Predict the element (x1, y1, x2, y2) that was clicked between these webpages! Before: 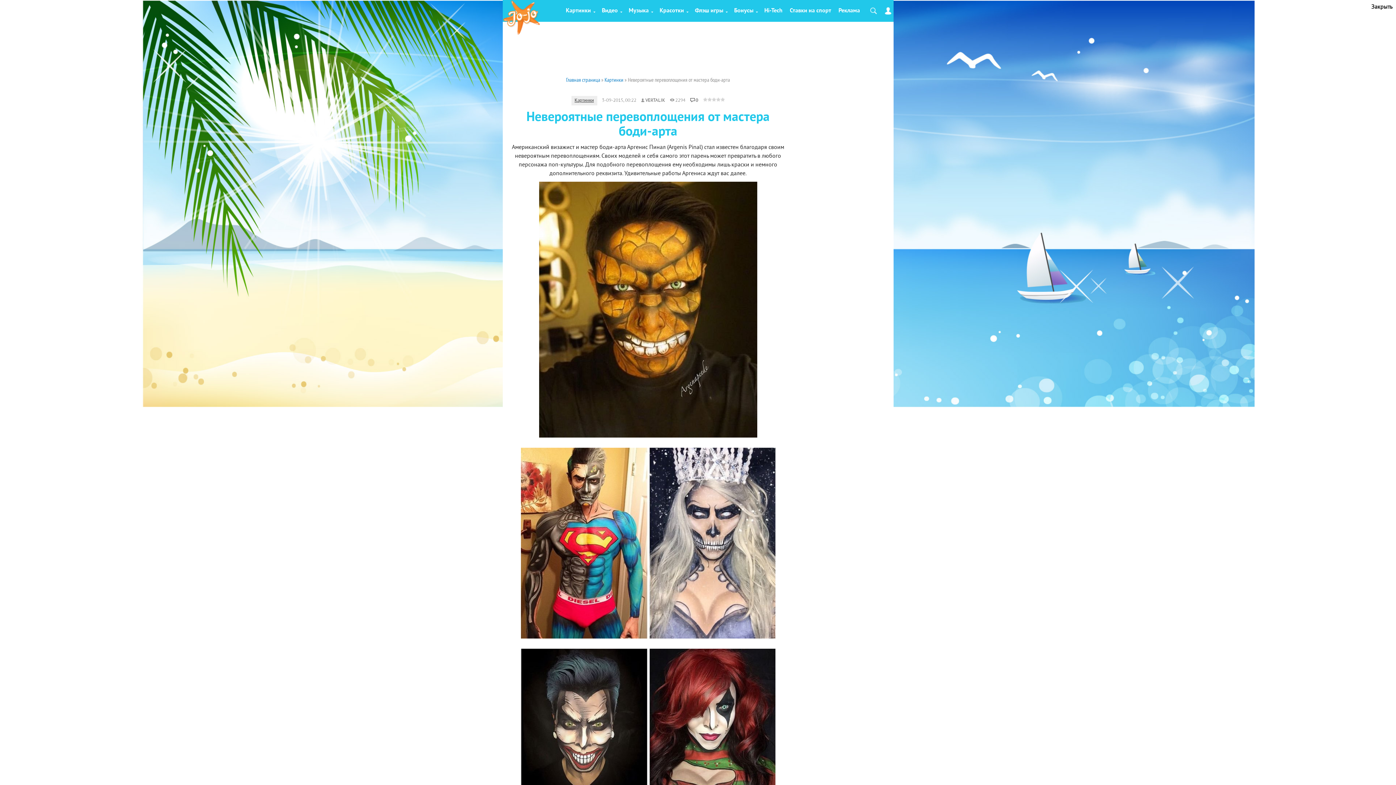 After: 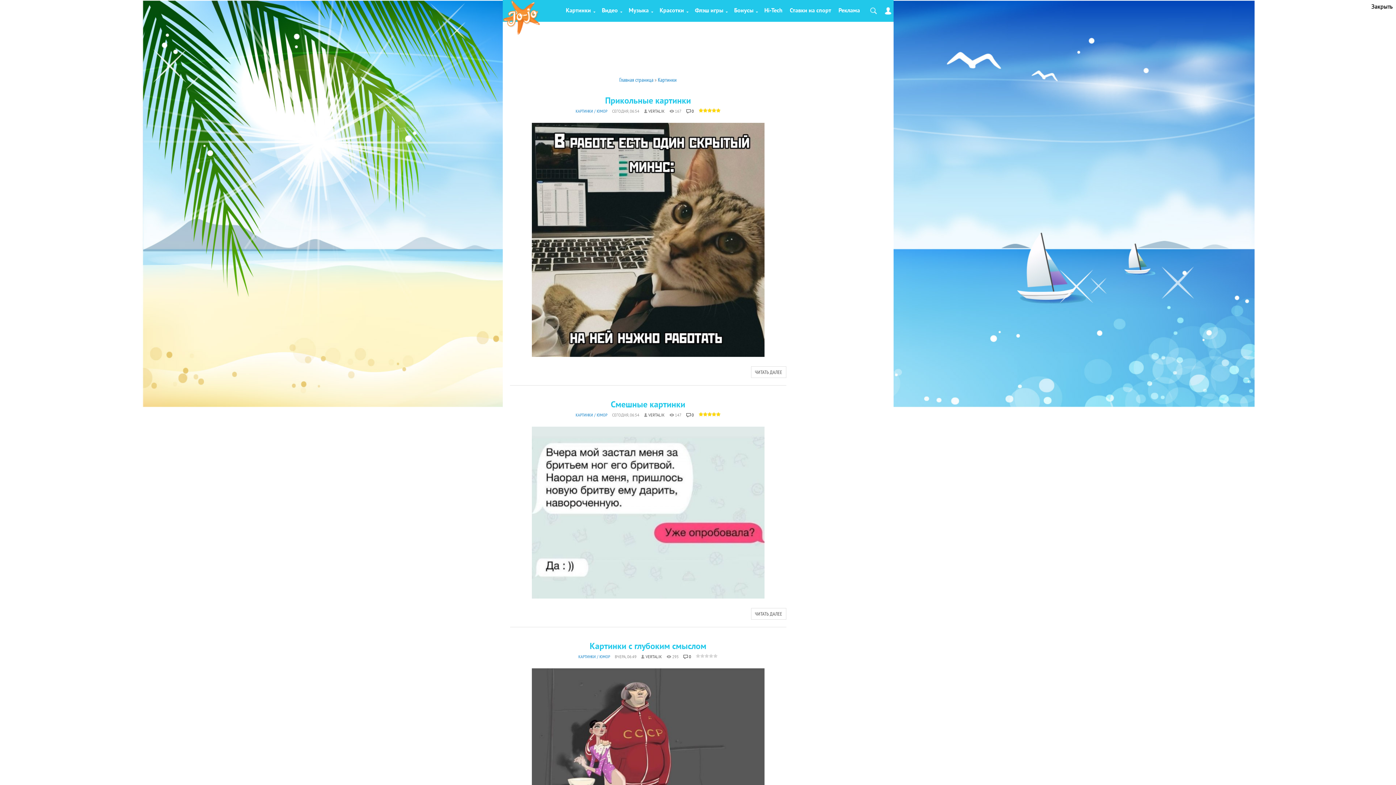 Action: label: Картинки bbox: (604, 76, 623, 83)